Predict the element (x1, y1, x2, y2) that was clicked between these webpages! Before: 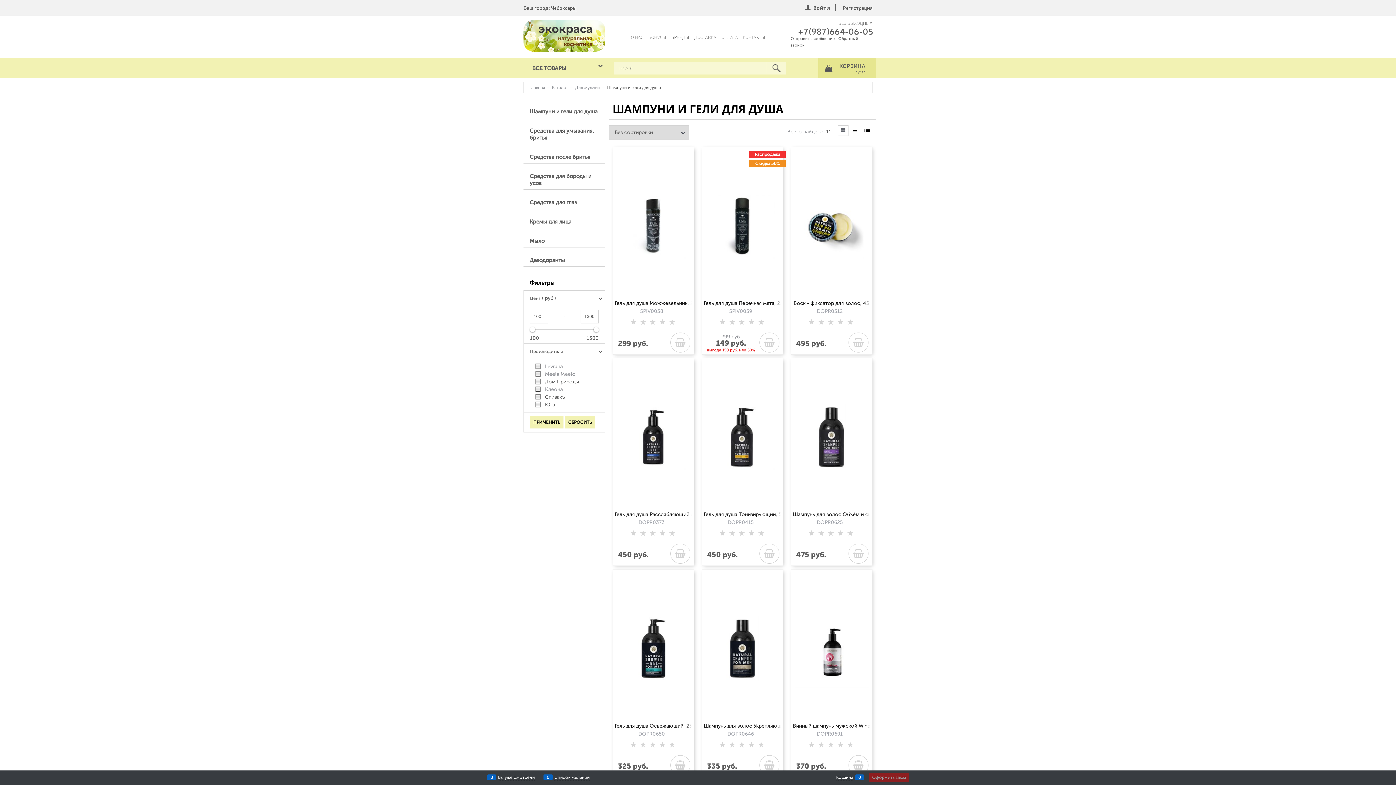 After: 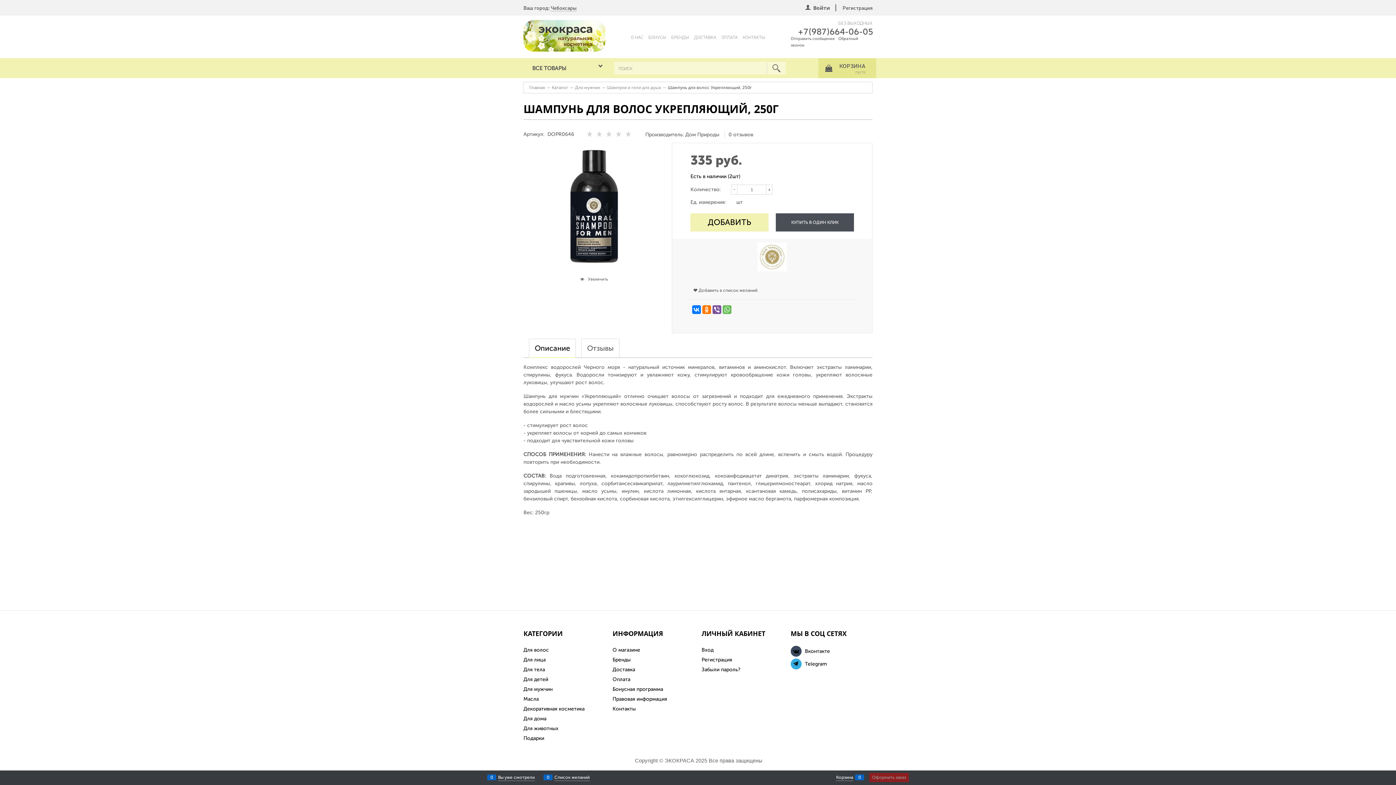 Action: bbox: (703, 723, 801, 729) label: Шампунь для волос Укрепляющий, 250г